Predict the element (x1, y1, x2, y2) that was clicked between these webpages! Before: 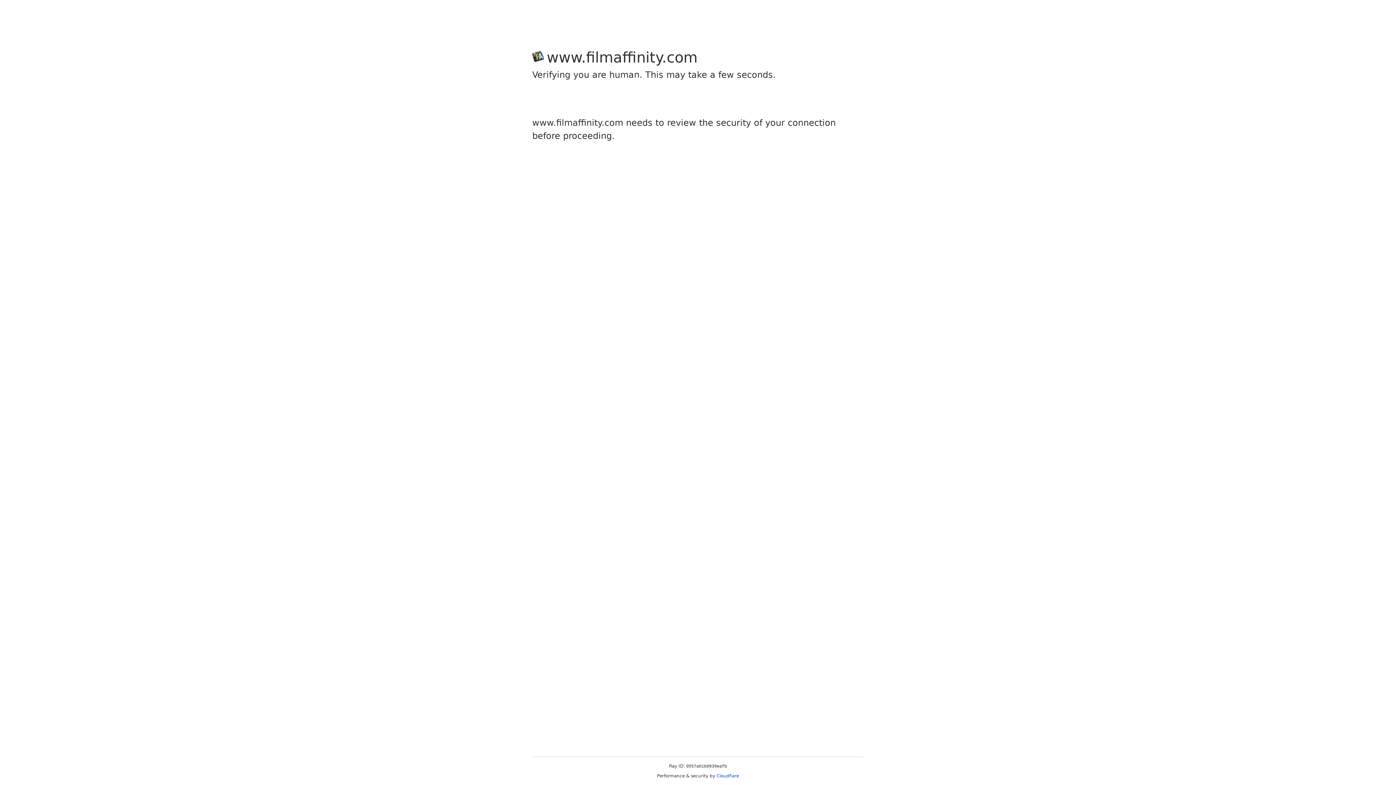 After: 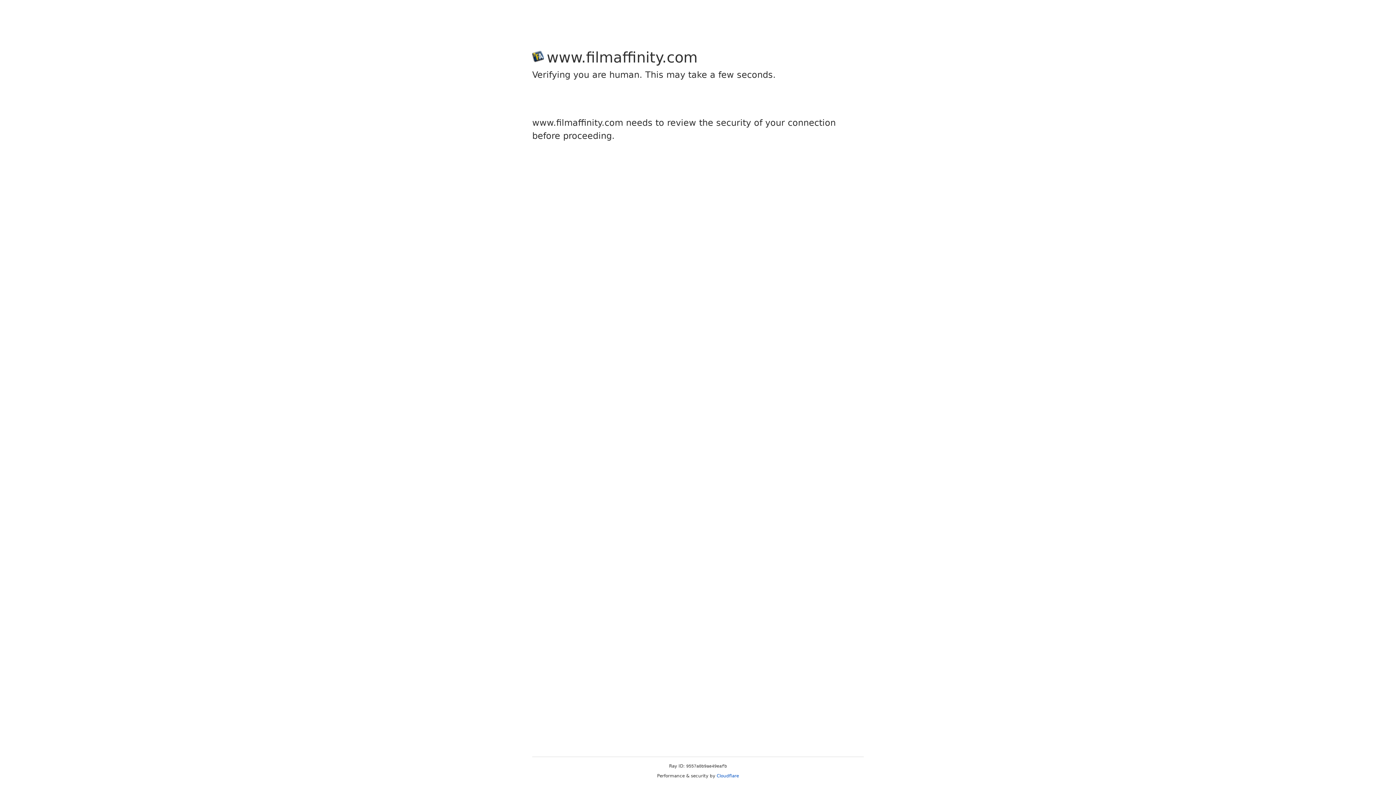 Action: label: Cloudflare bbox: (716, 773, 739, 778)